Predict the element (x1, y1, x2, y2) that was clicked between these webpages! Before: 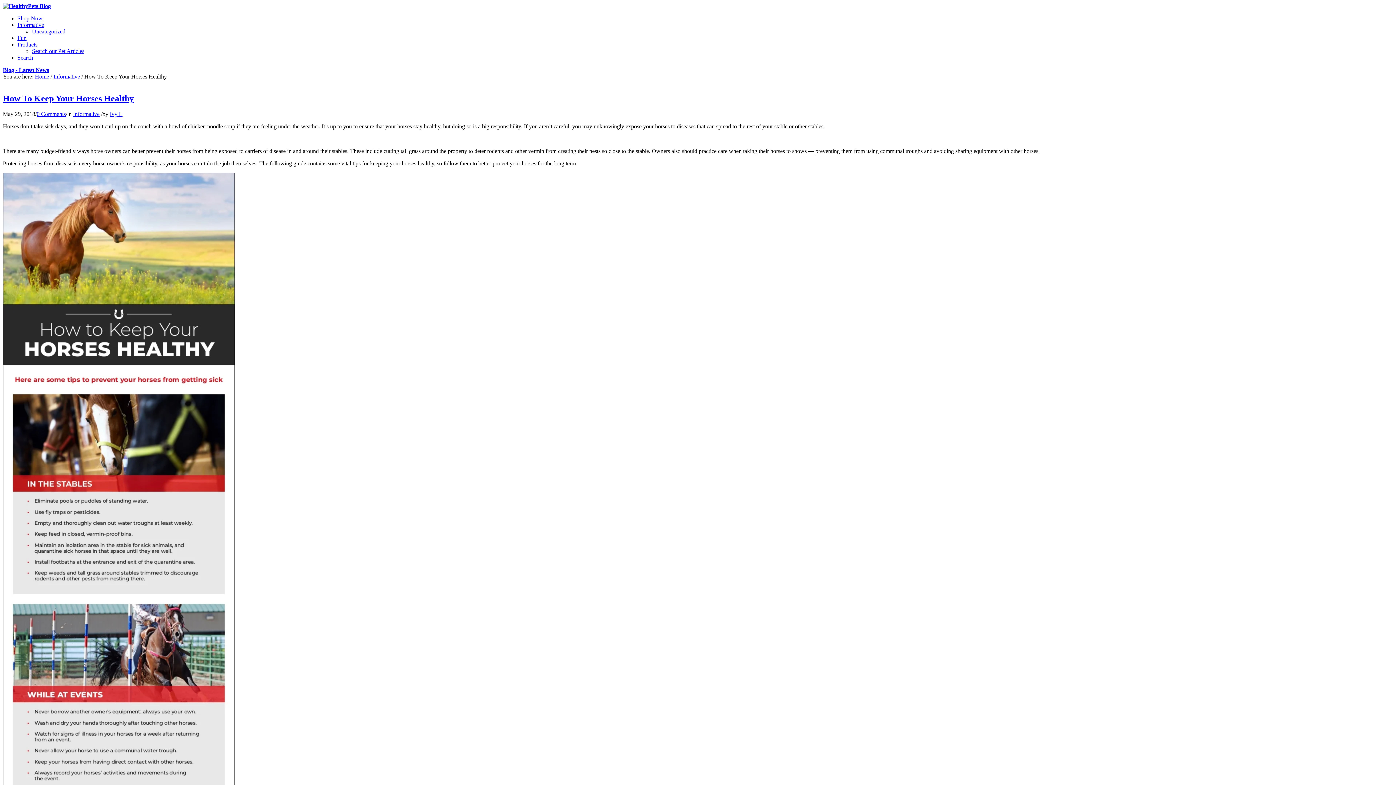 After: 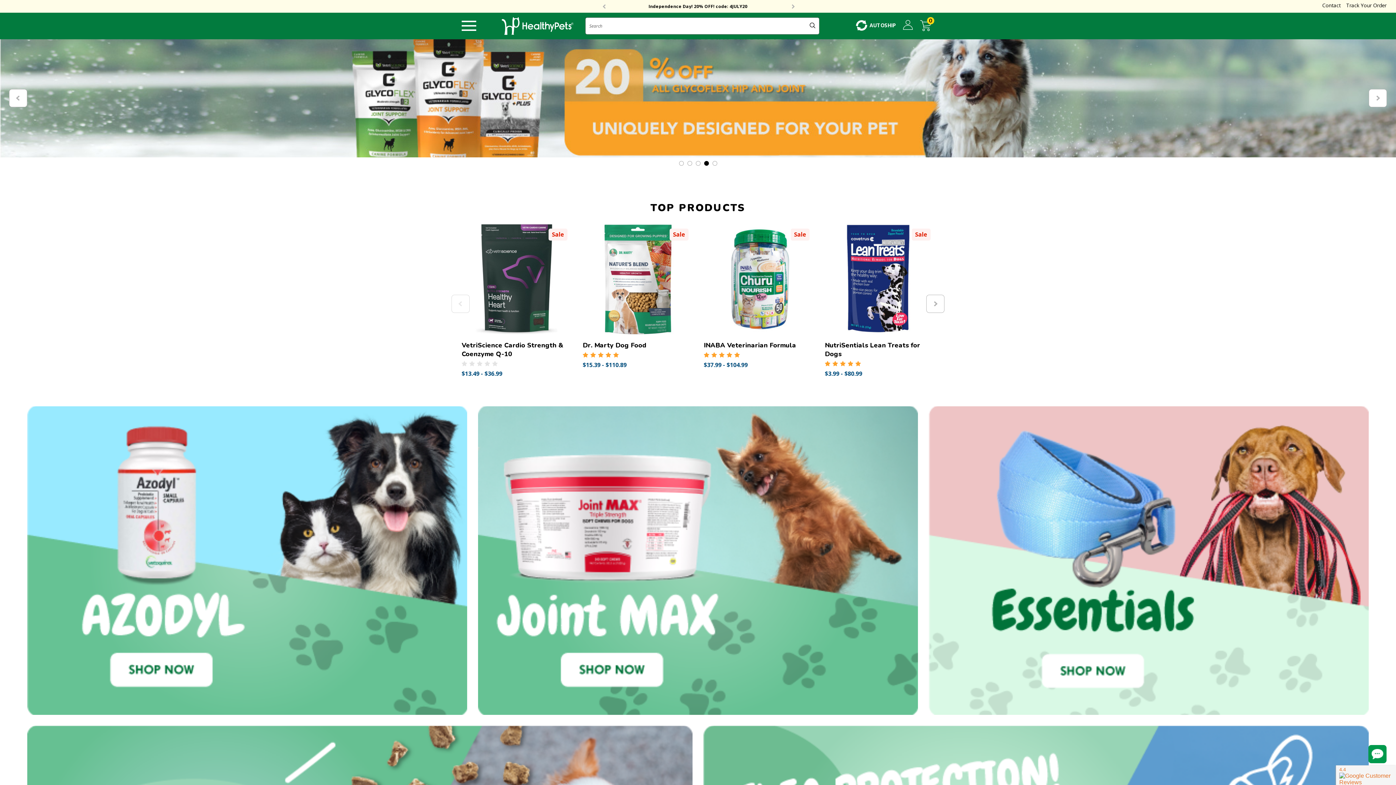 Action: bbox: (17, 15, 42, 21) label: Shop Now